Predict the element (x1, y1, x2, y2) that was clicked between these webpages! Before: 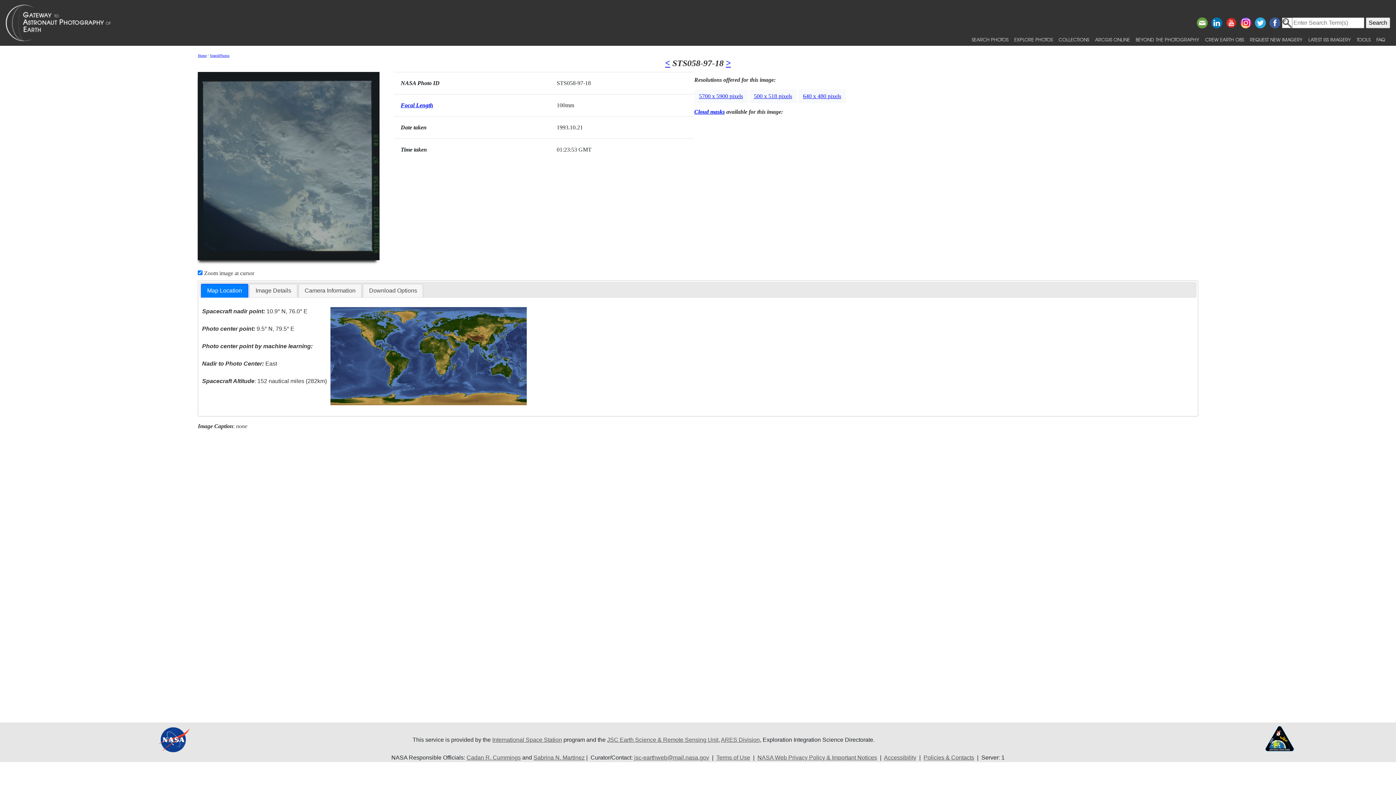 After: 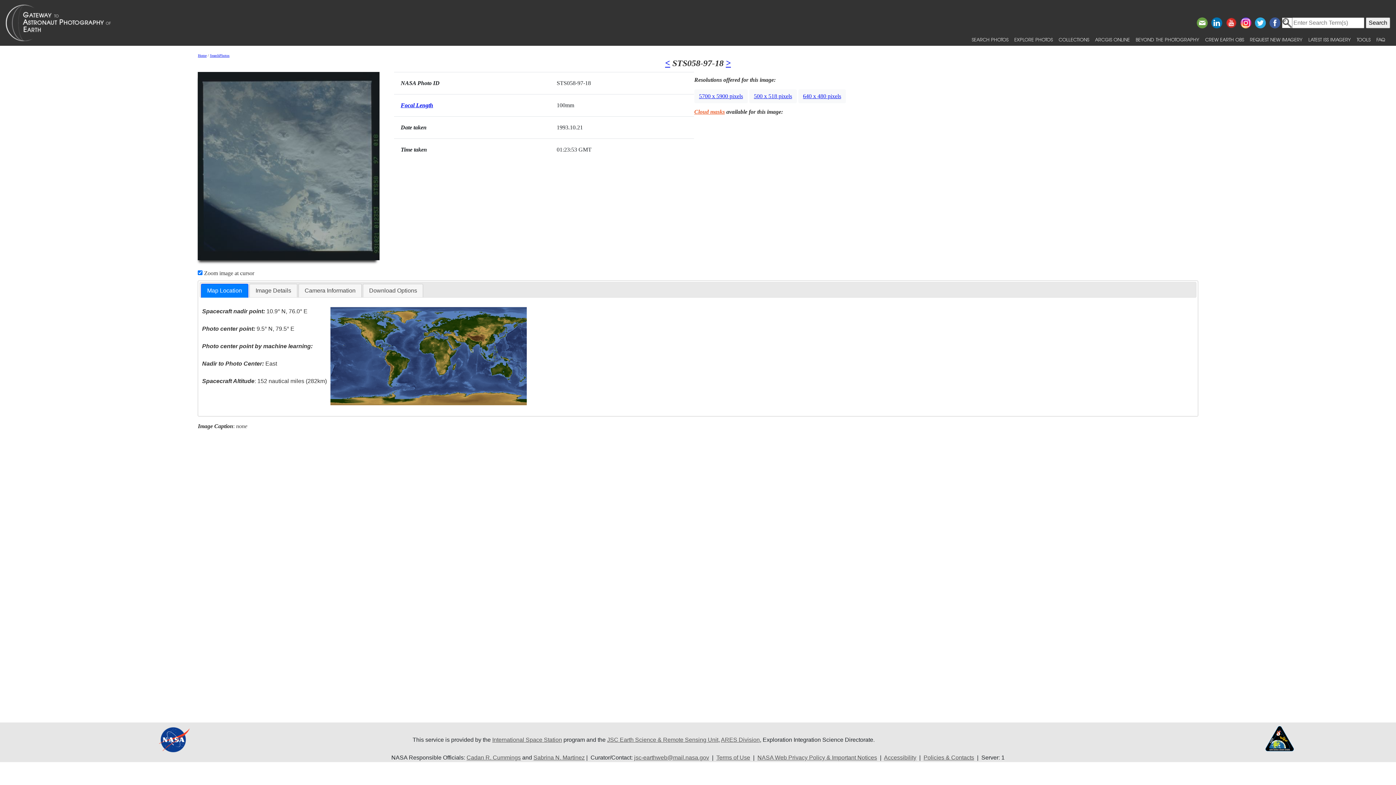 Action: bbox: (694, 108, 725, 114) label: Cloud masks